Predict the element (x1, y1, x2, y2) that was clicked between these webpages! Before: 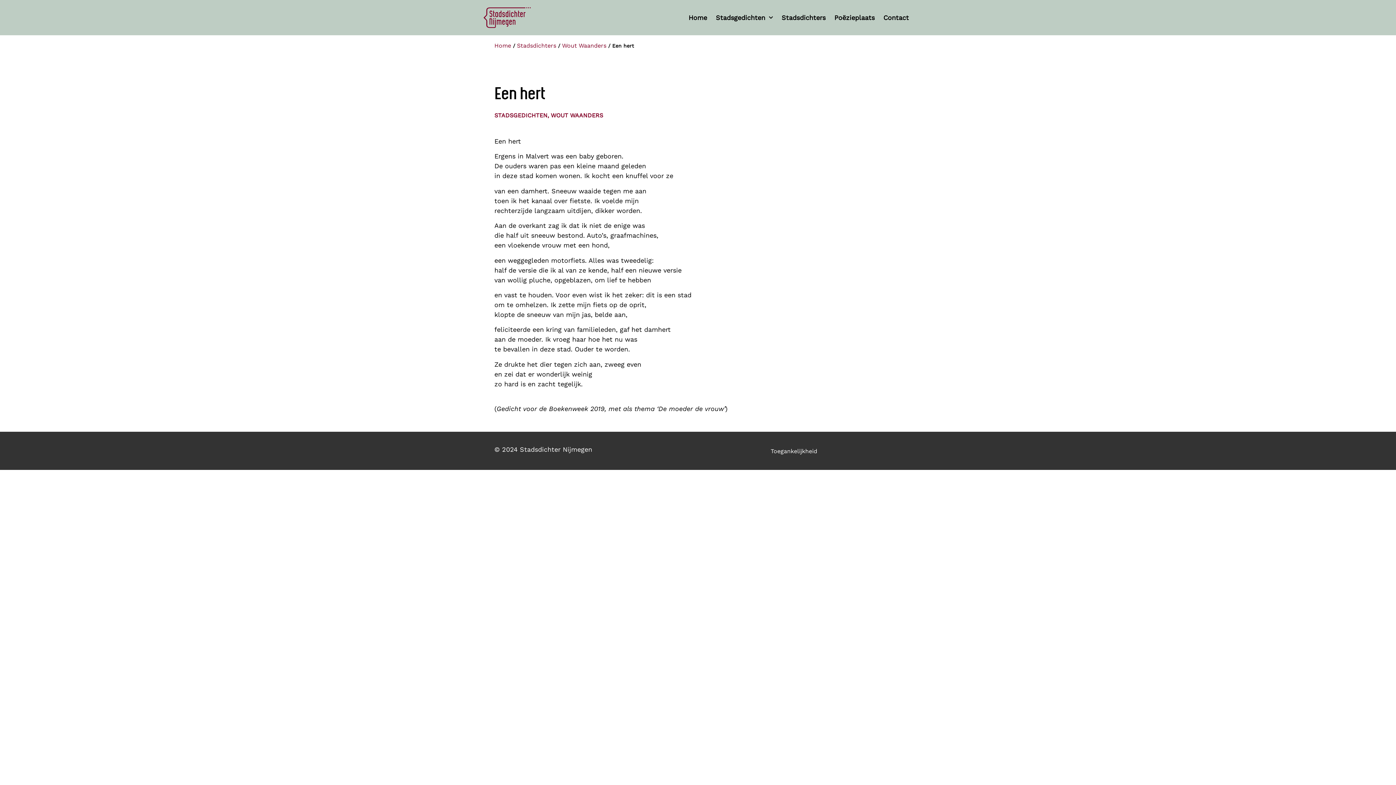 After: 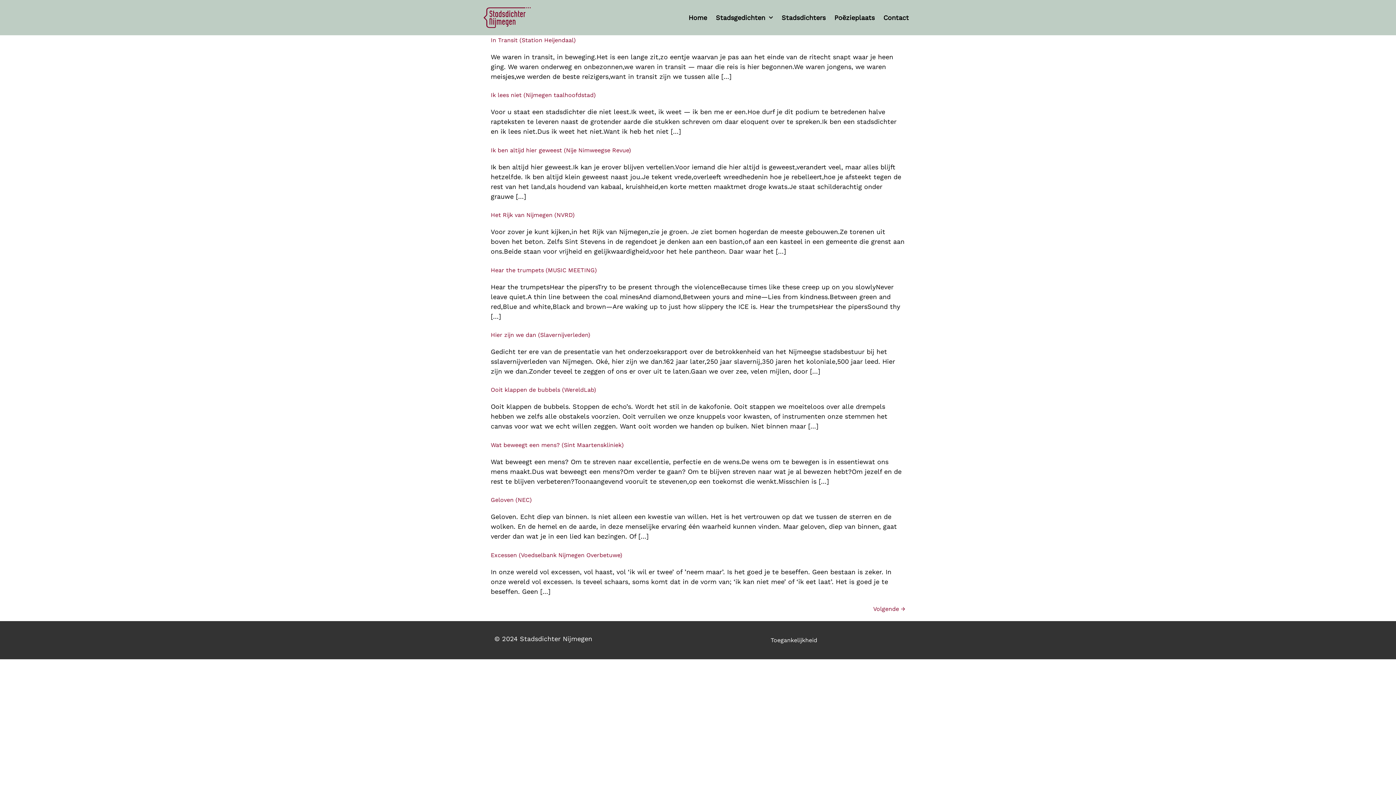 Action: label: Stadsdichters bbox: (517, 42, 556, 49)